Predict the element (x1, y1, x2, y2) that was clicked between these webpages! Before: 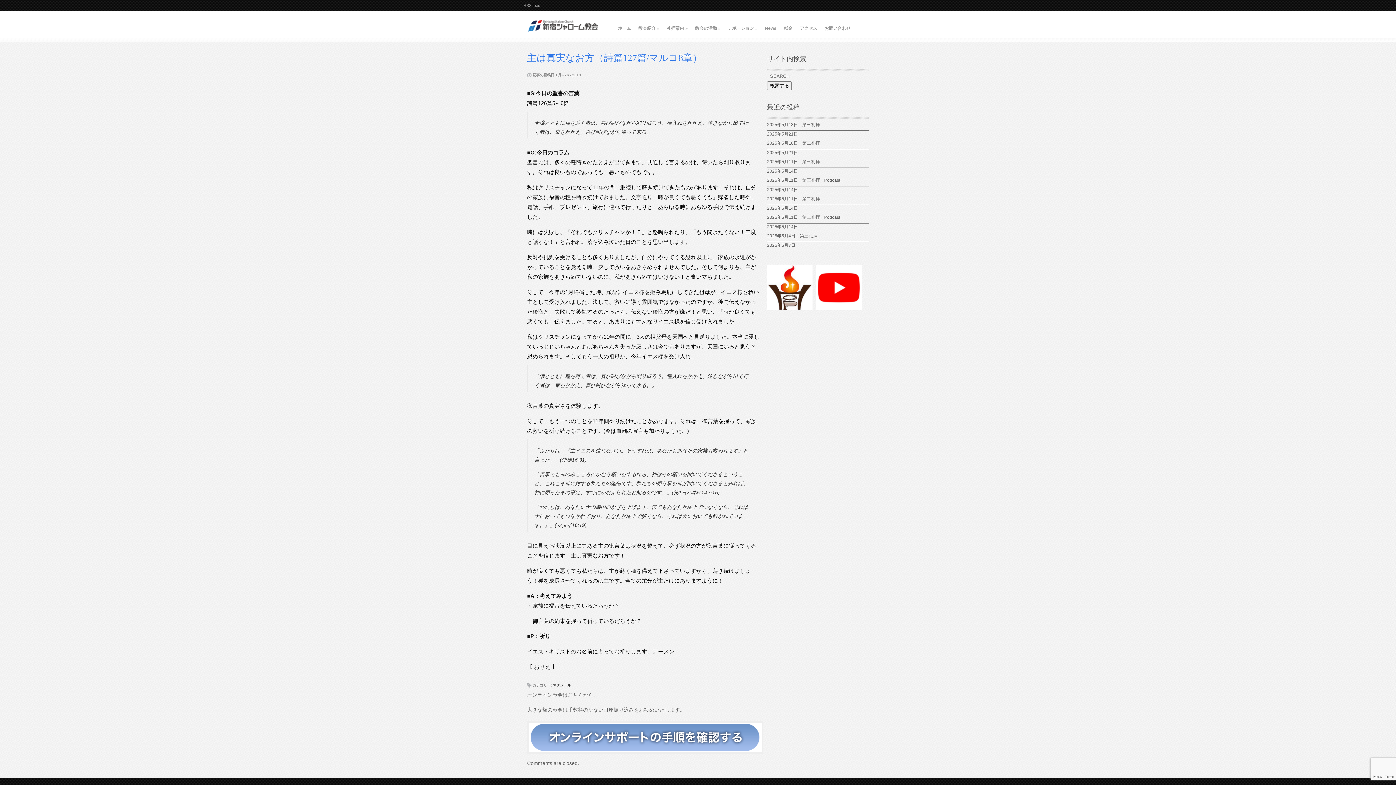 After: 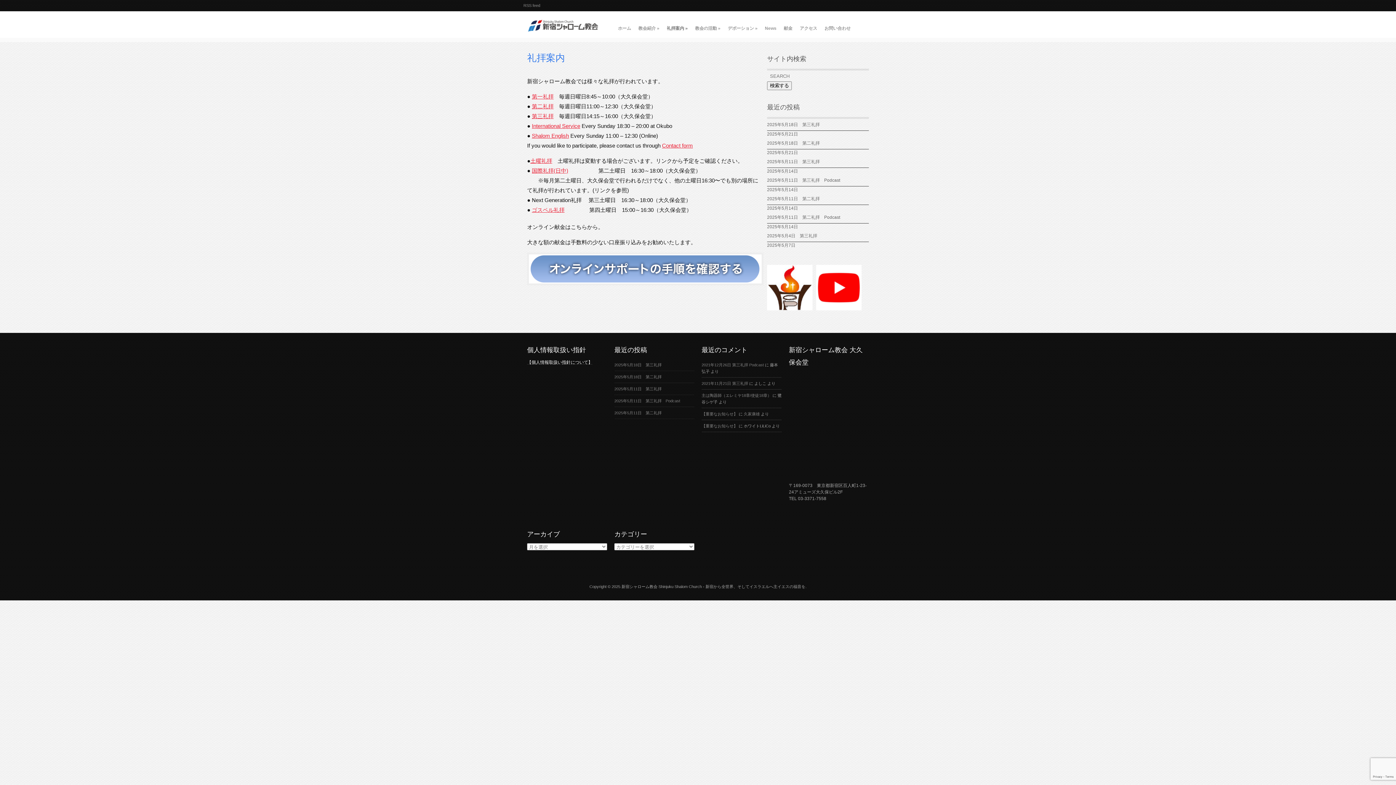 Action: label: 礼拝案内 » bbox: (663, 18, 691, 38)